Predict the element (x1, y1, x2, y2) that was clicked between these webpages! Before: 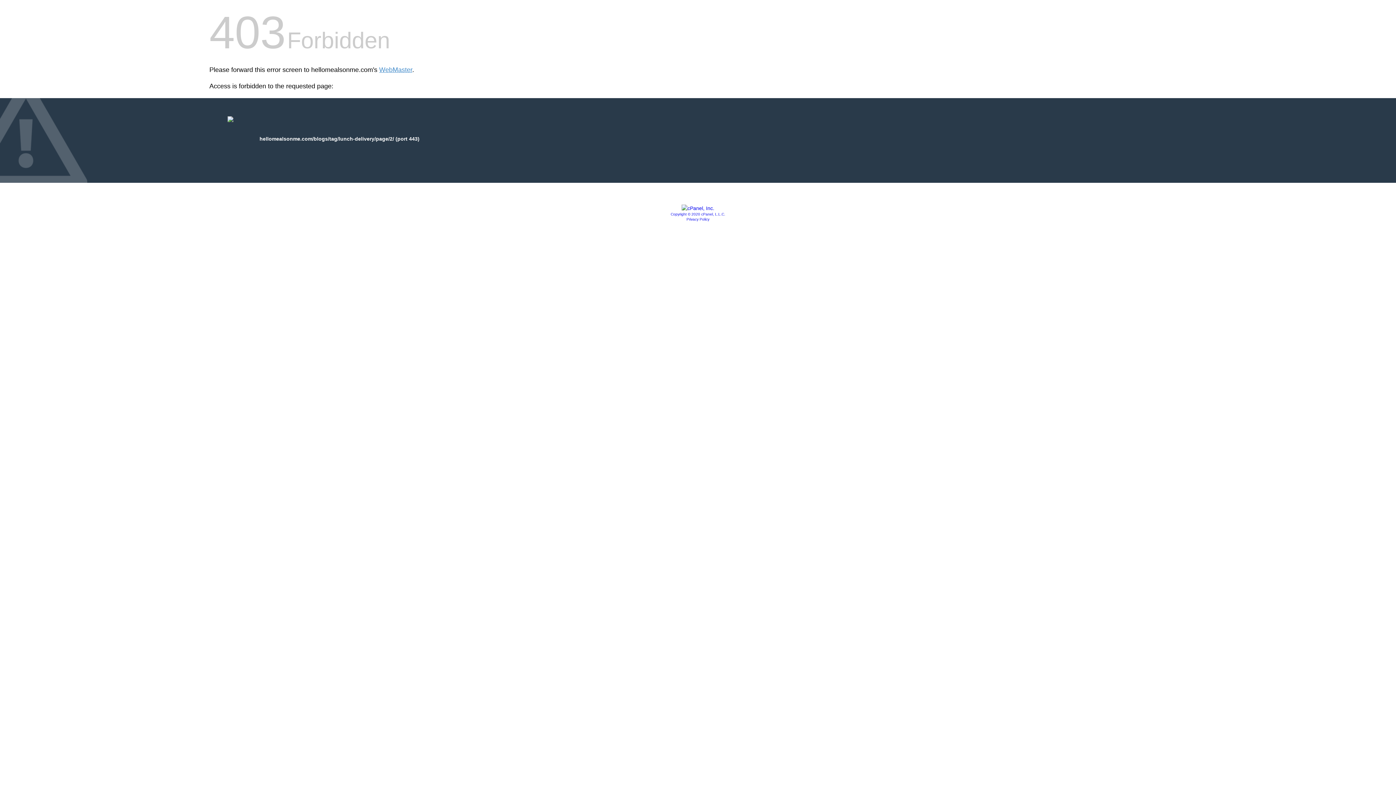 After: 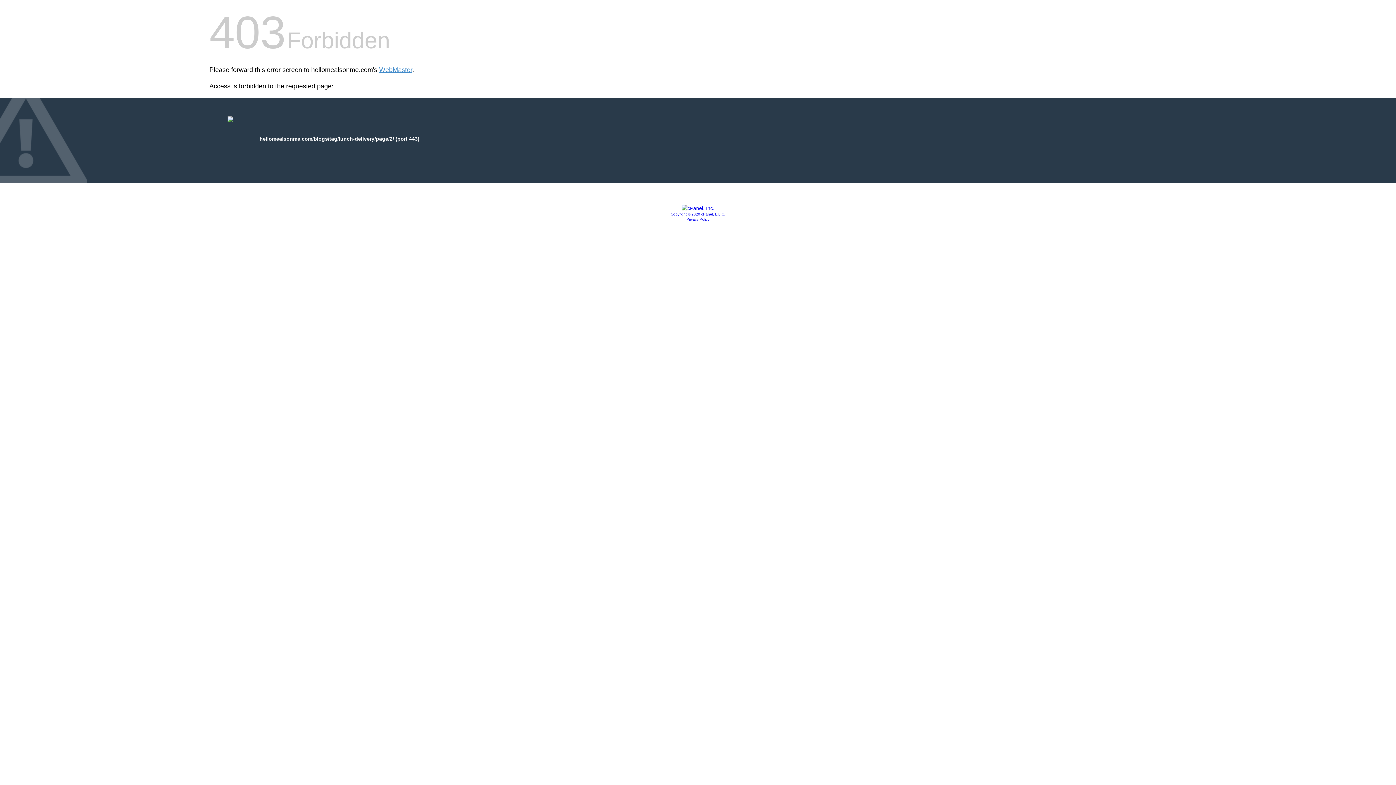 Action: bbox: (681, 205, 714, 211)